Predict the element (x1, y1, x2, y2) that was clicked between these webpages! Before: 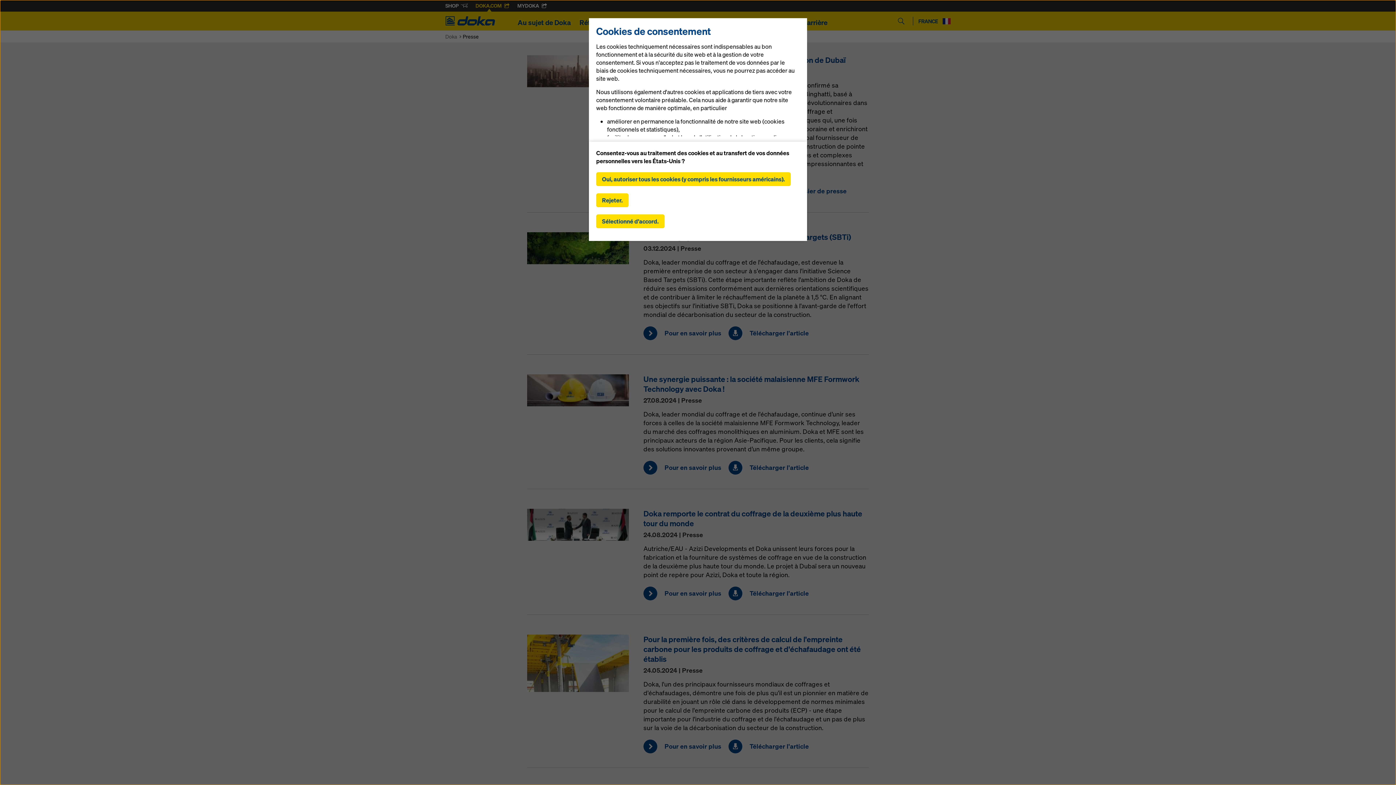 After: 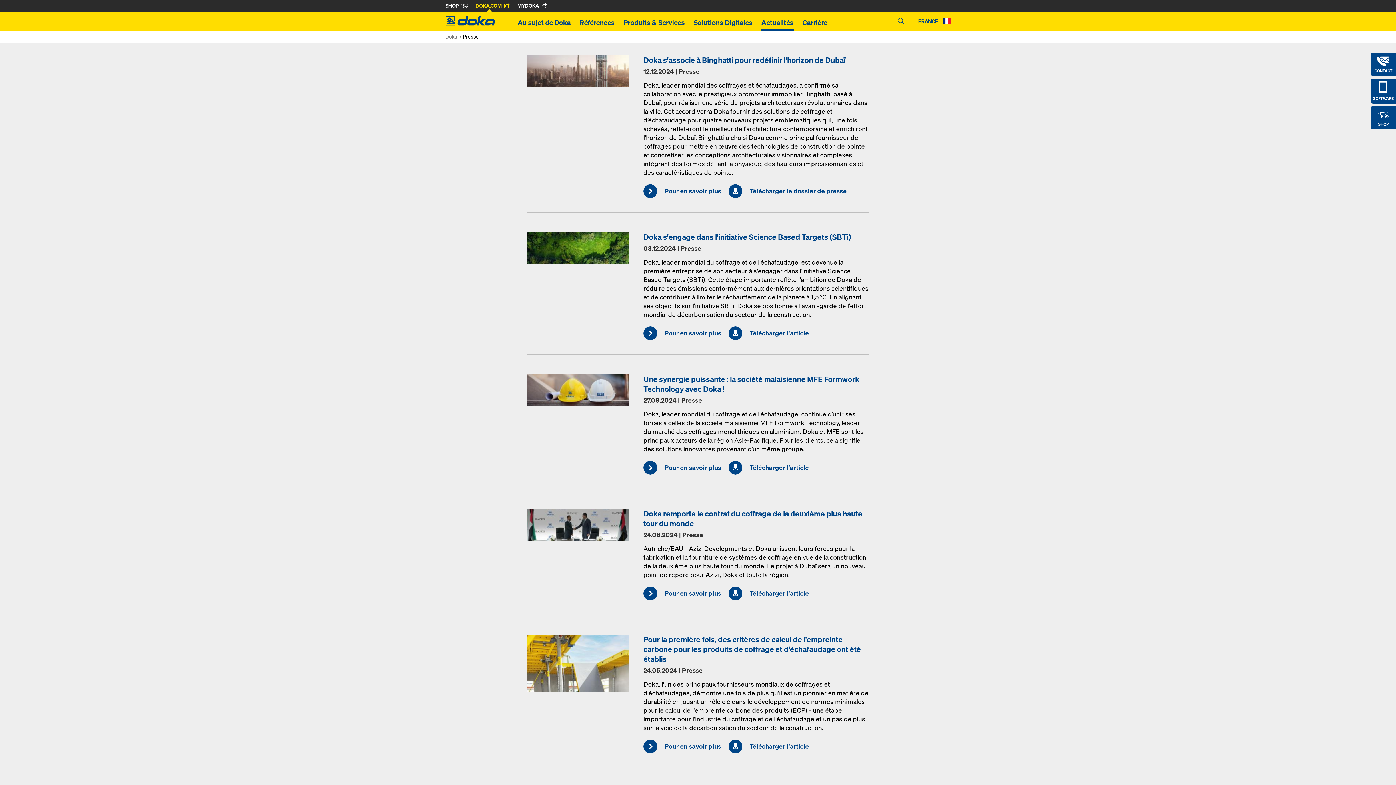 Action: bbox: (596, 193, 628, 207) label: Rejeter.